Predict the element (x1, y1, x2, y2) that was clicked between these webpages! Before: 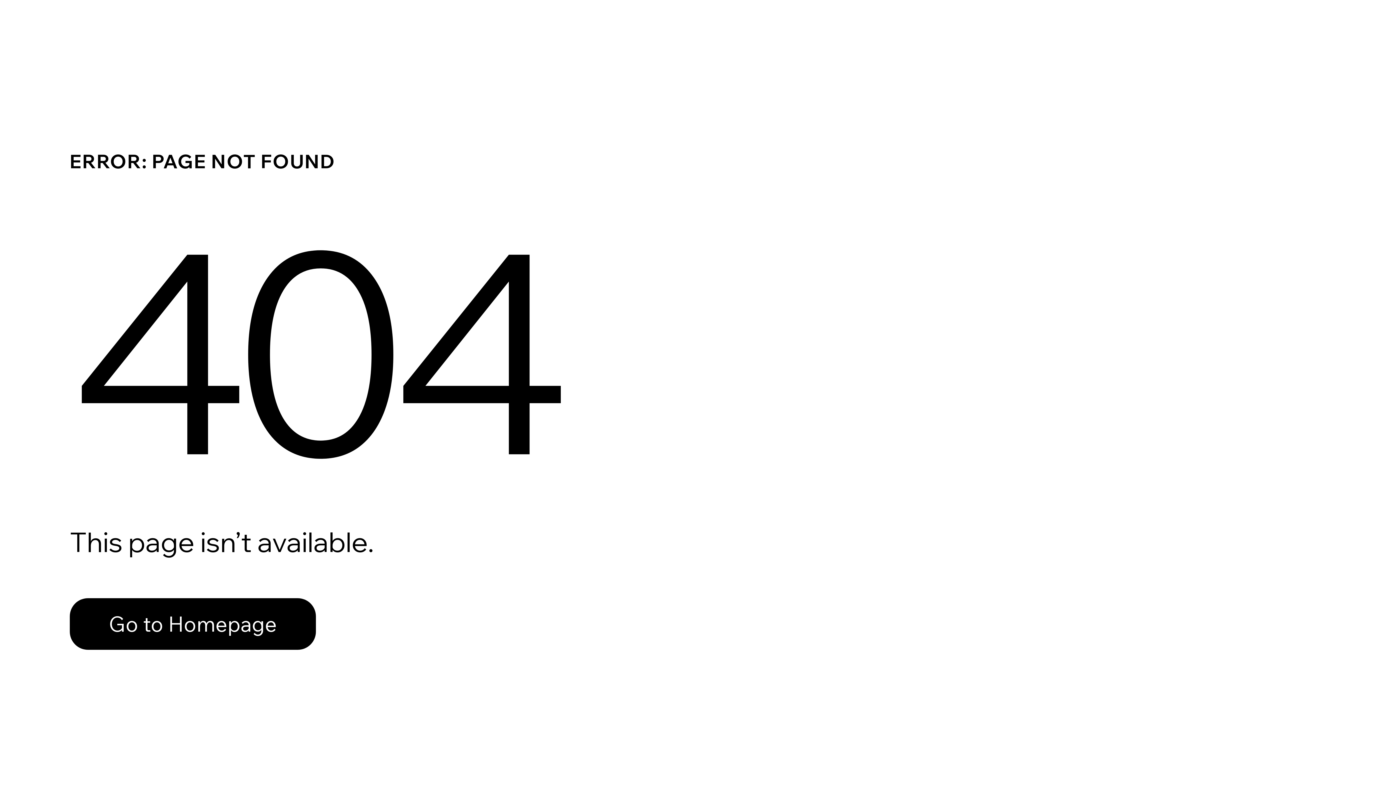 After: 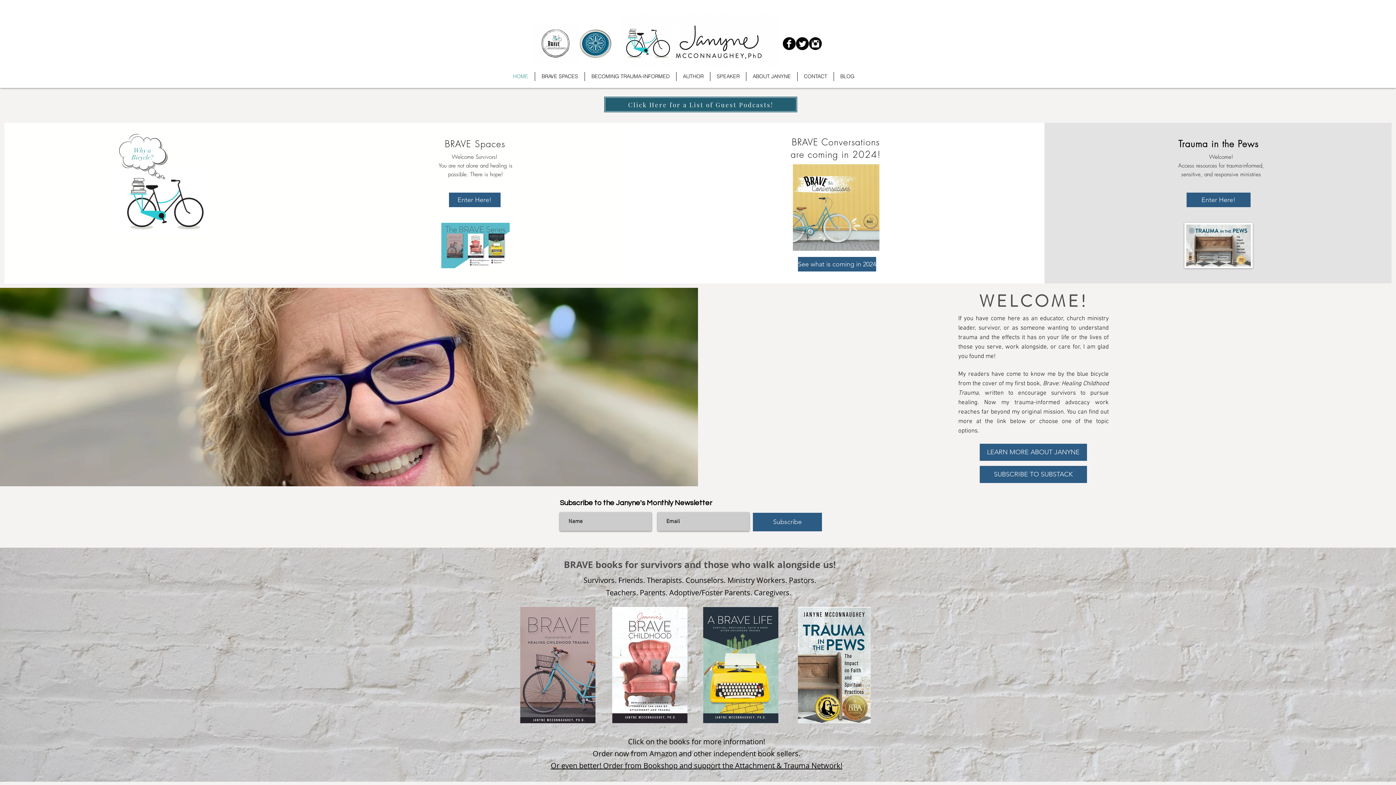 Action: label: Go to Homepage bbox: (69, 598, 316, 650)